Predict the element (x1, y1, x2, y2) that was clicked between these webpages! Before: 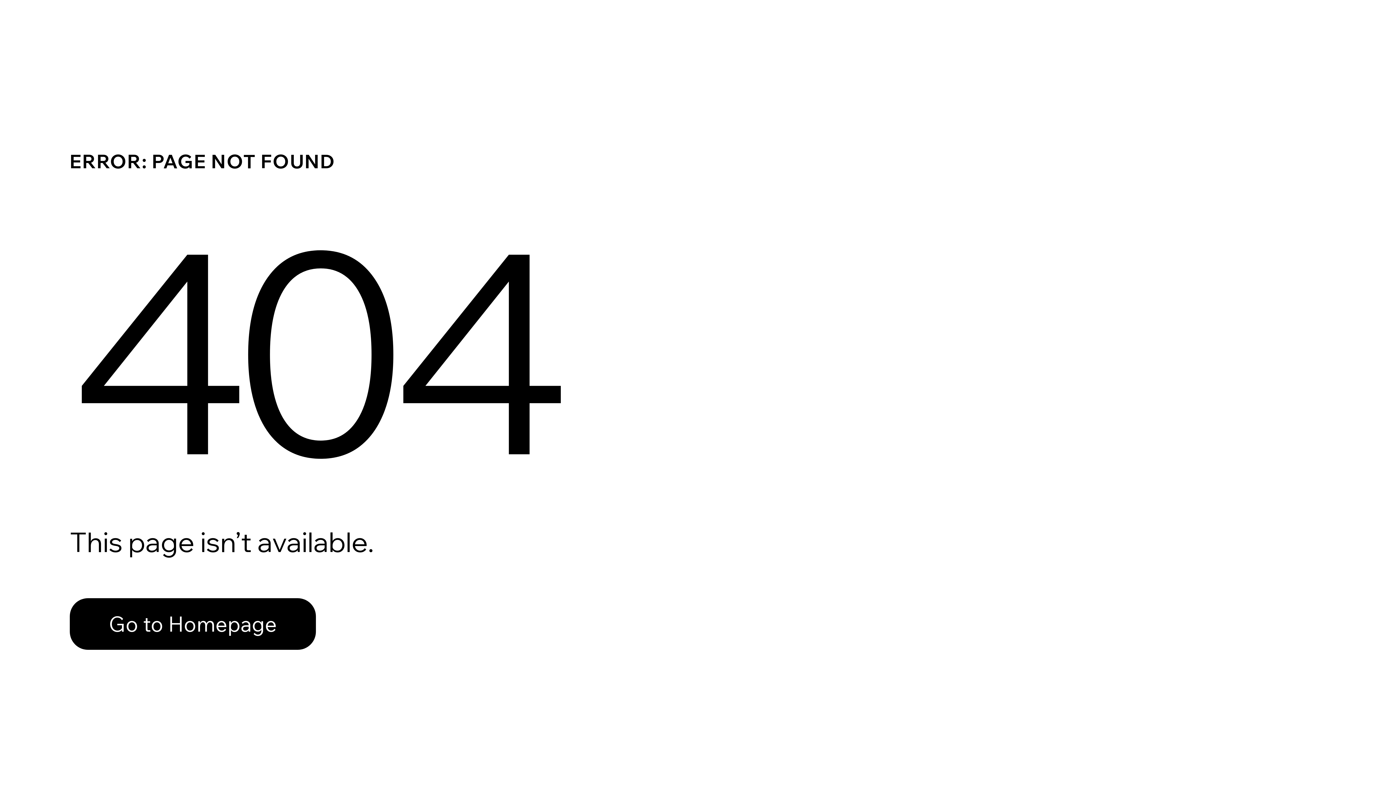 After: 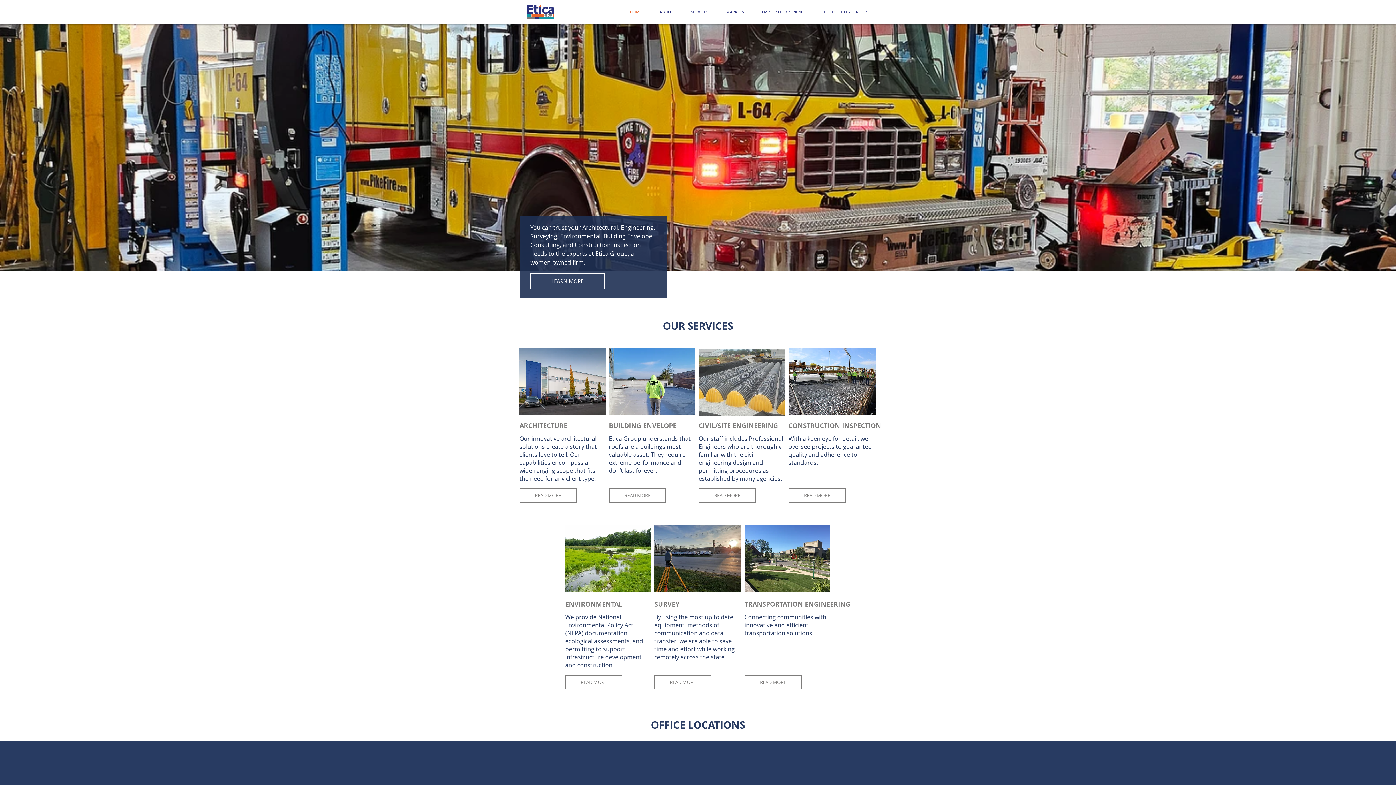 Action: bbox: (69, 598, 316, 650) label: Go to Homepage